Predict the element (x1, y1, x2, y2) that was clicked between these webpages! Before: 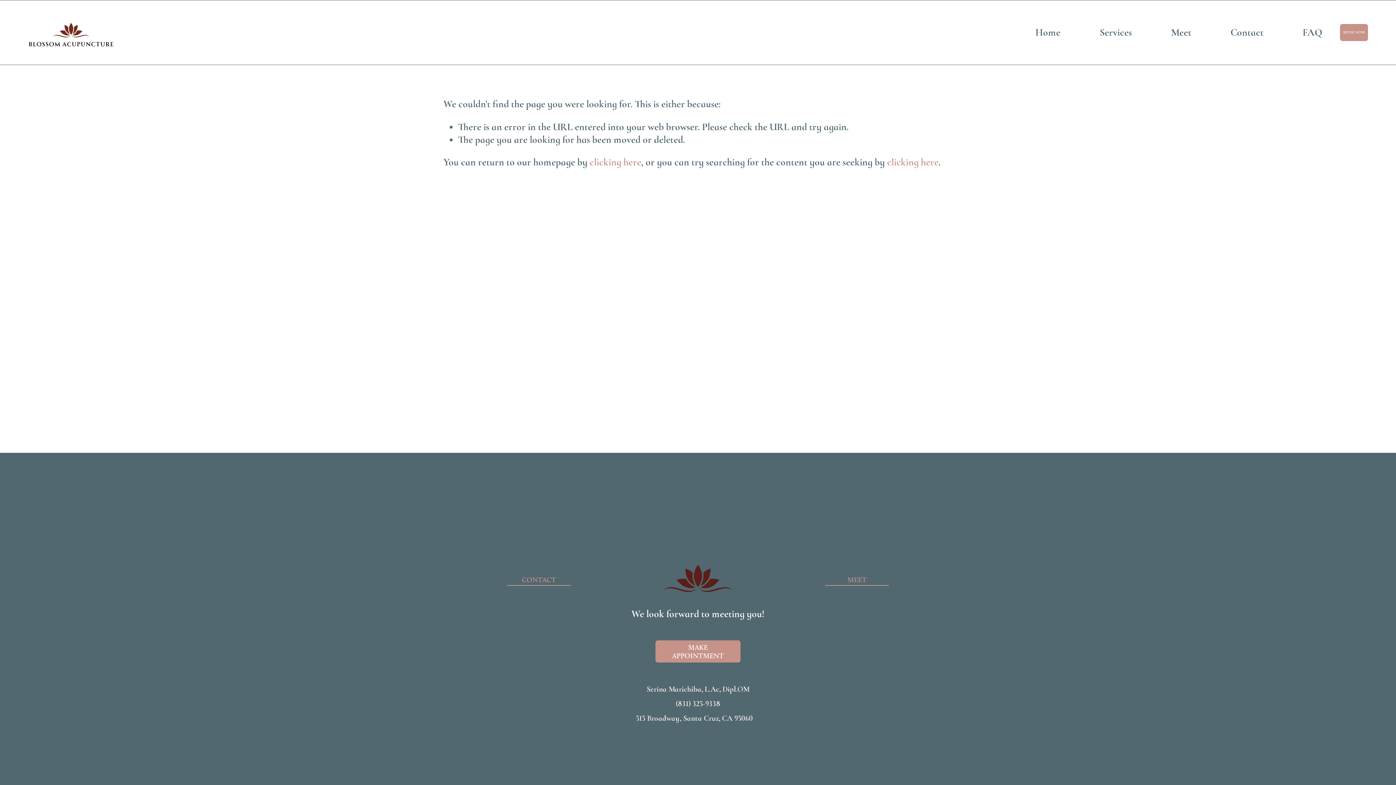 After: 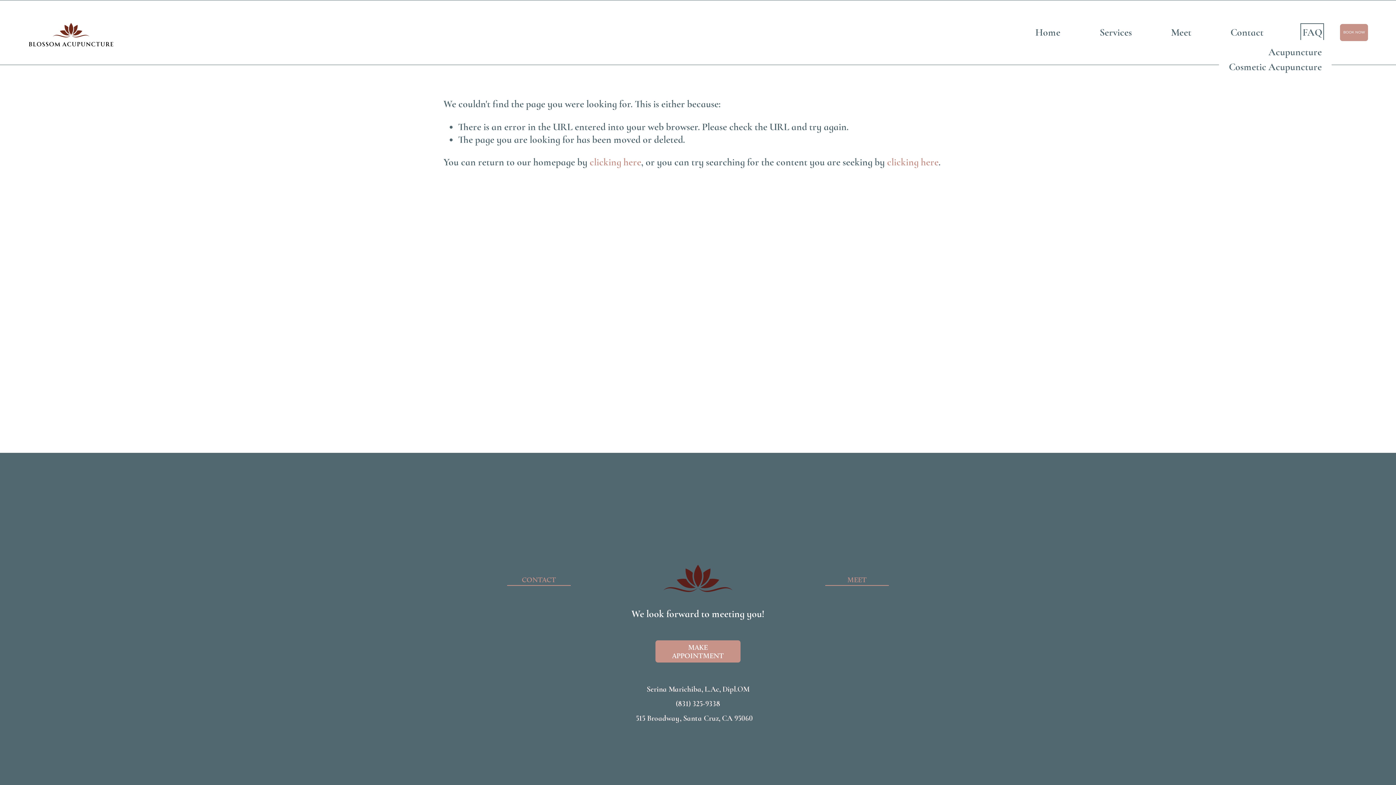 Action: label: folder dropdown bbox: (1302, 25, 1322, 39)